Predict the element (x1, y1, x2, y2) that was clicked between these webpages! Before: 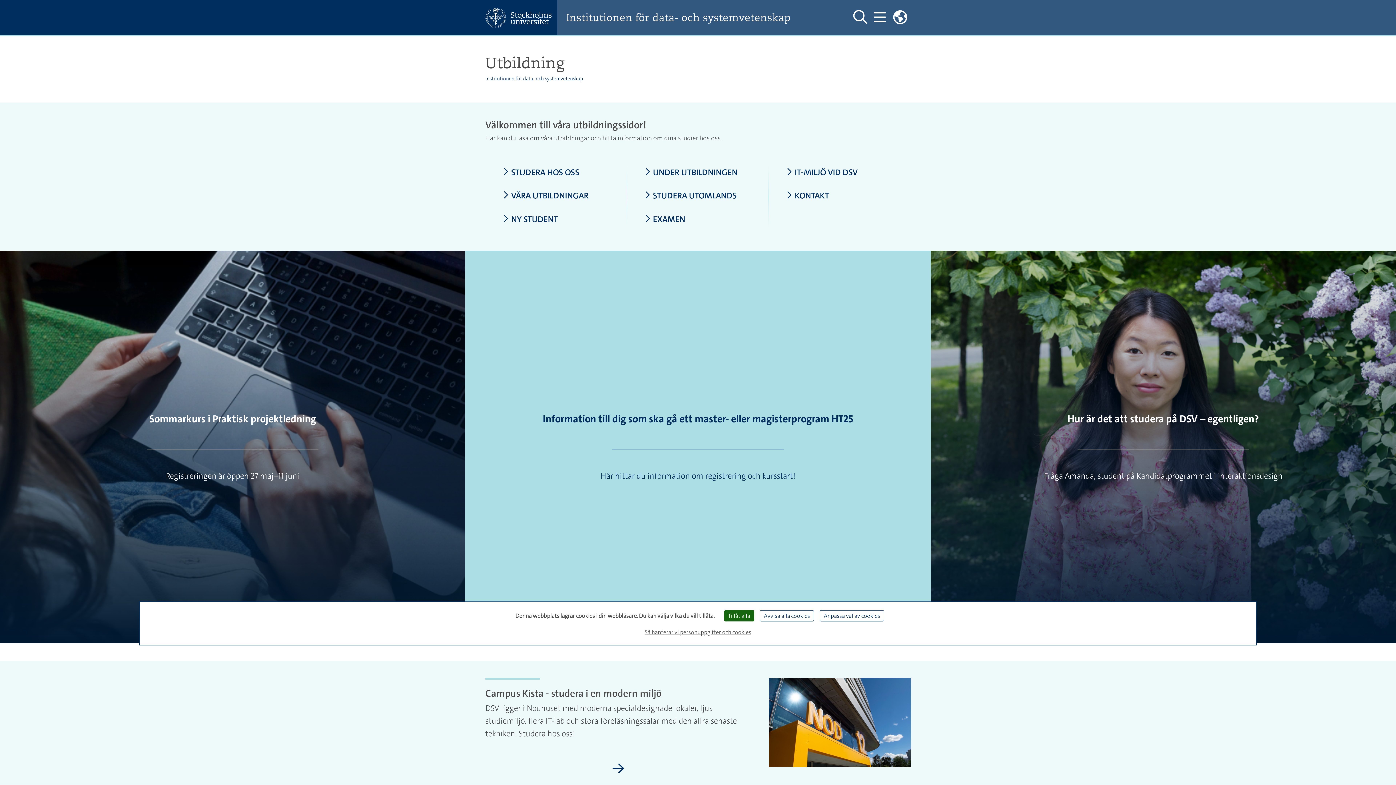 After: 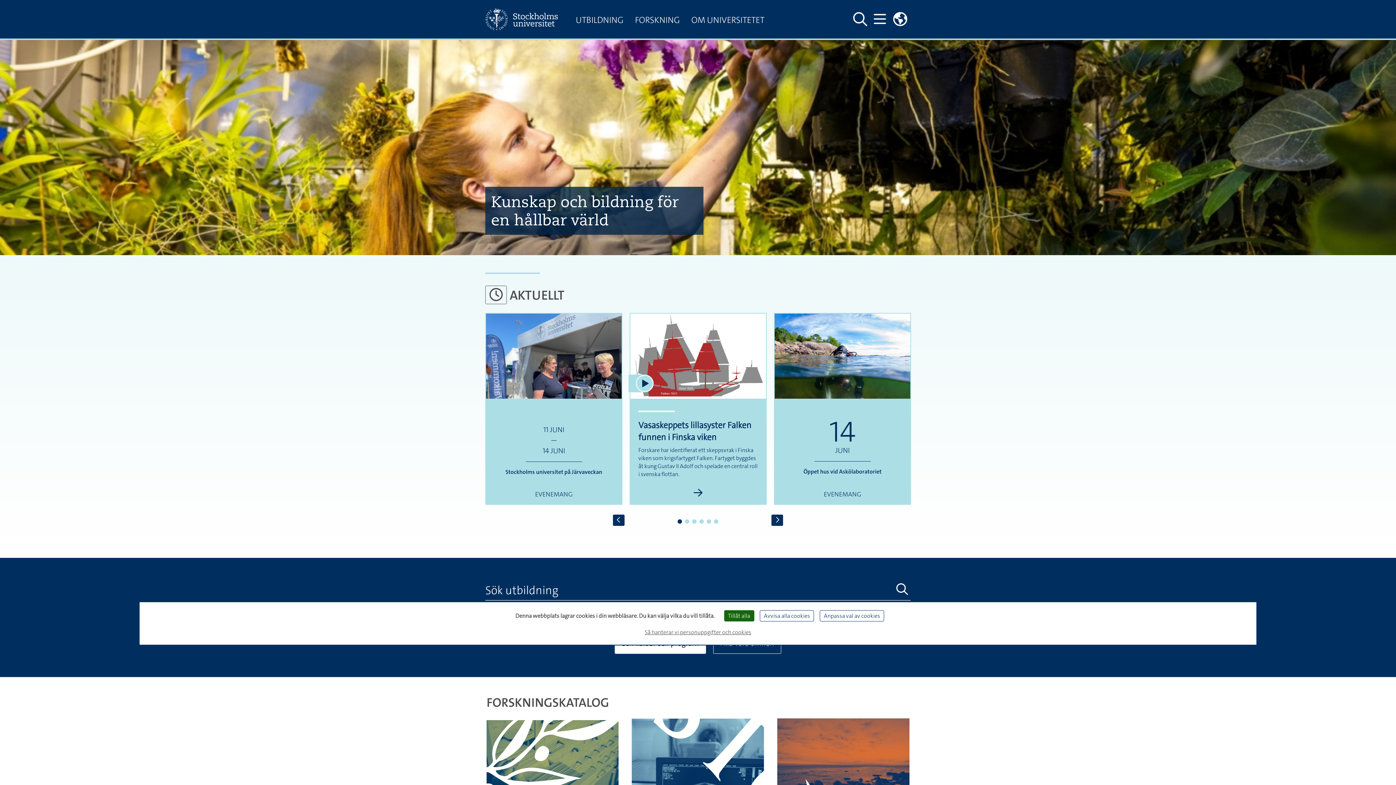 Action: bbox: (485, 7, 557, 27)